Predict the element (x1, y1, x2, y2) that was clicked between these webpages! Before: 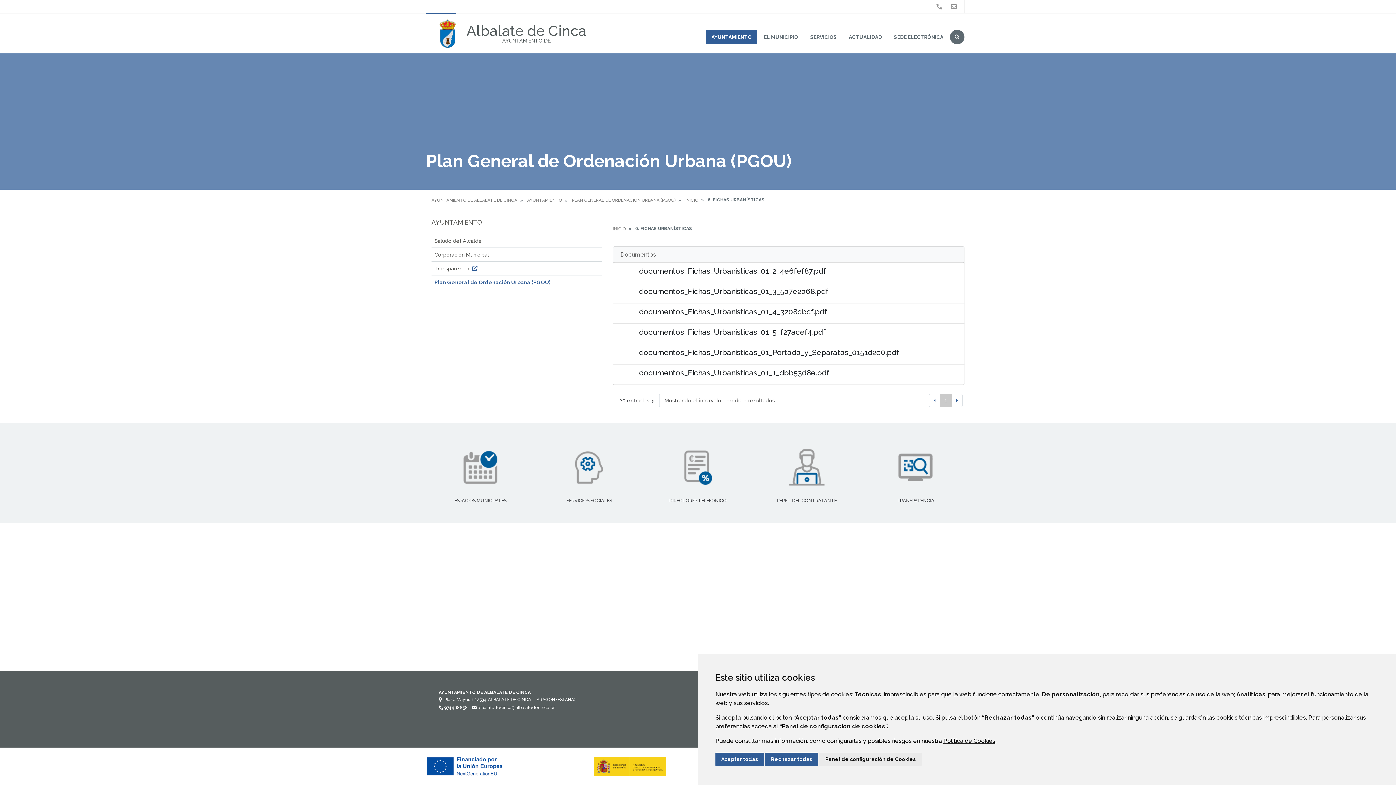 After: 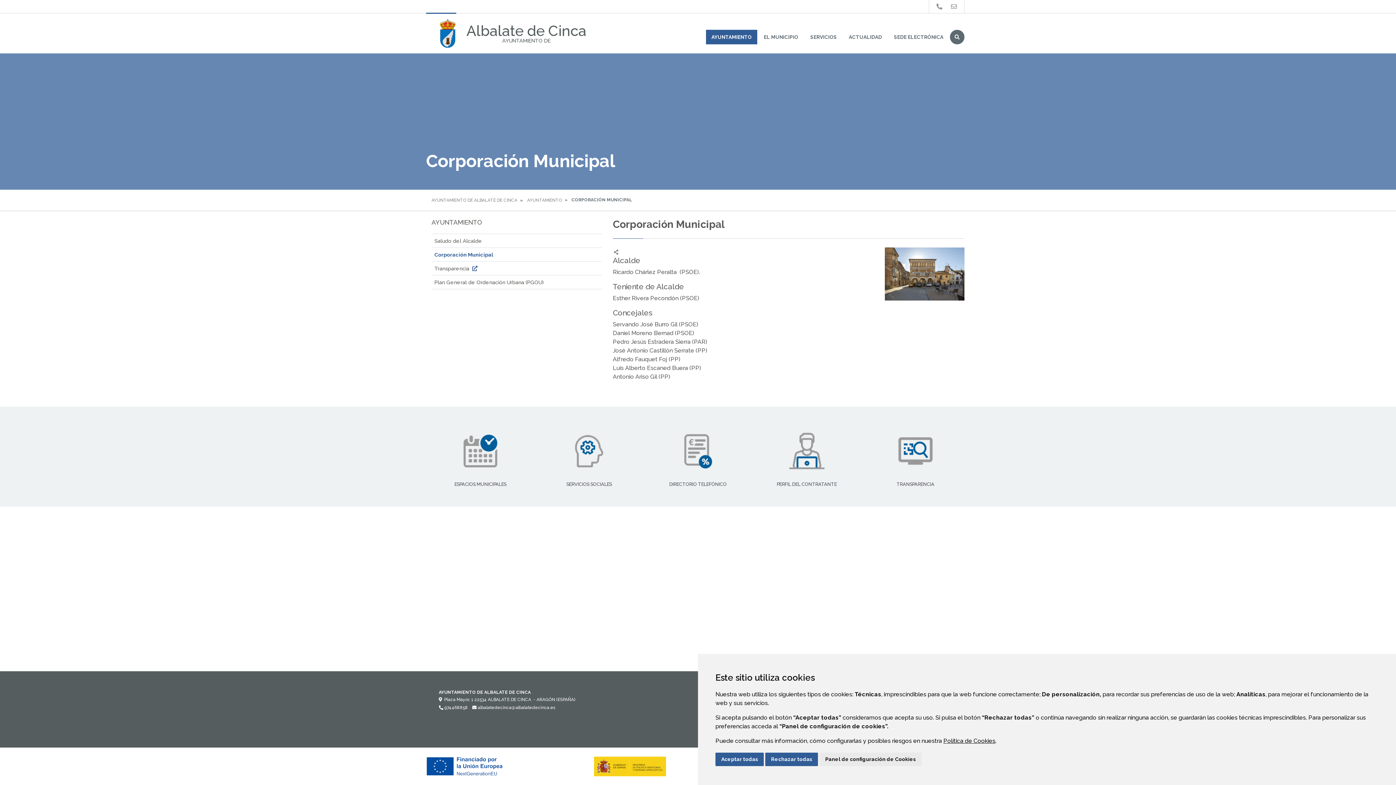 Action: bbox: (434, 250, 602, 258) label: Corporación Municipal